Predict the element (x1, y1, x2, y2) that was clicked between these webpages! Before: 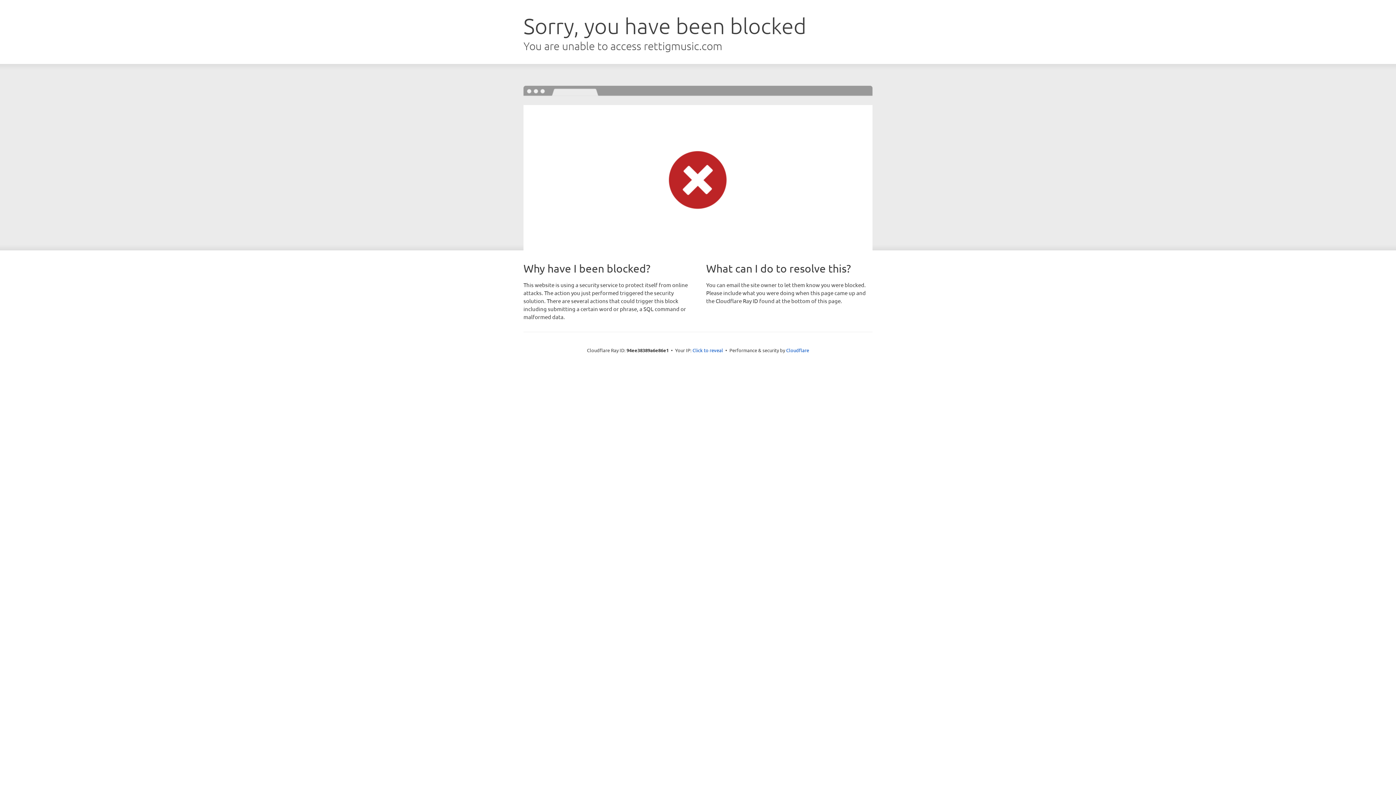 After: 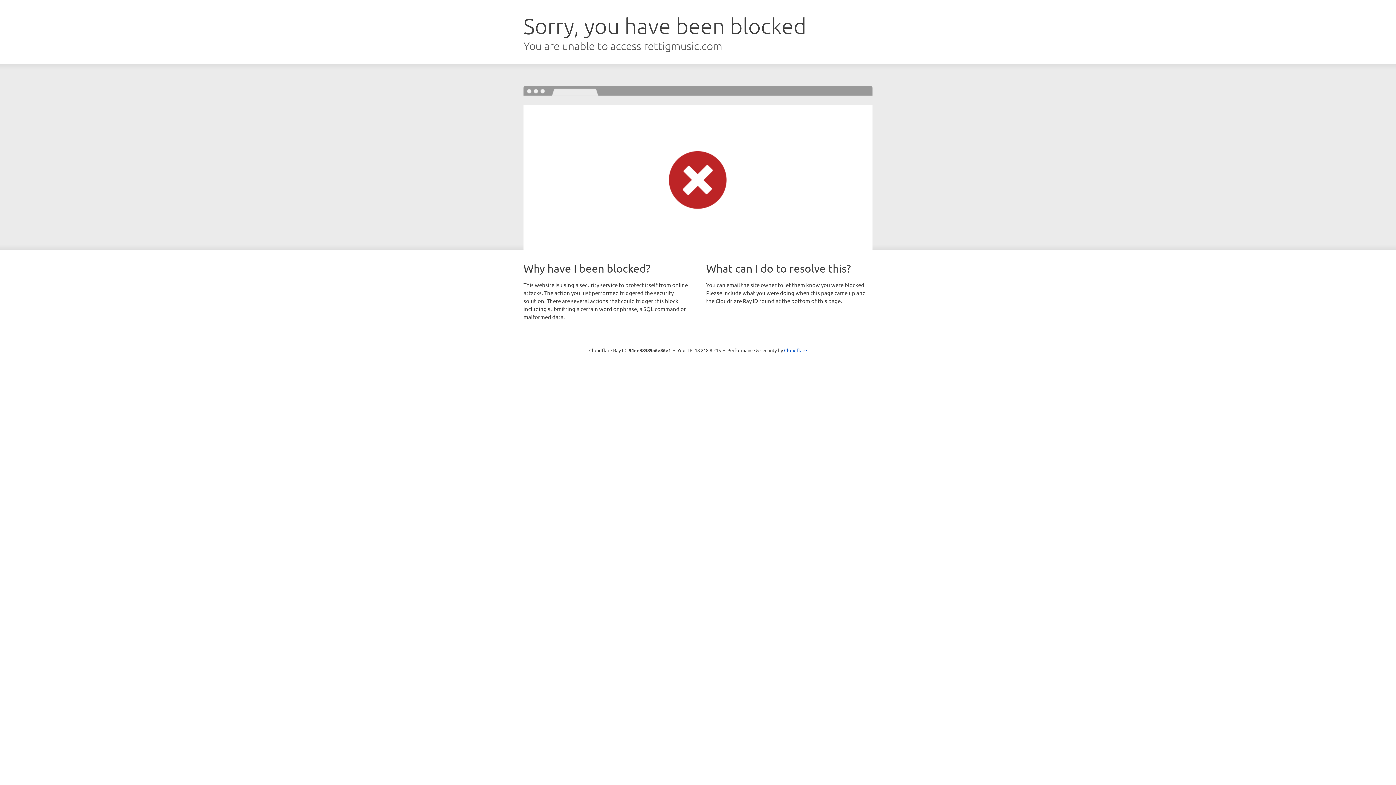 Action: label: Click to reveal bbox: (692, 346, 723, 353)